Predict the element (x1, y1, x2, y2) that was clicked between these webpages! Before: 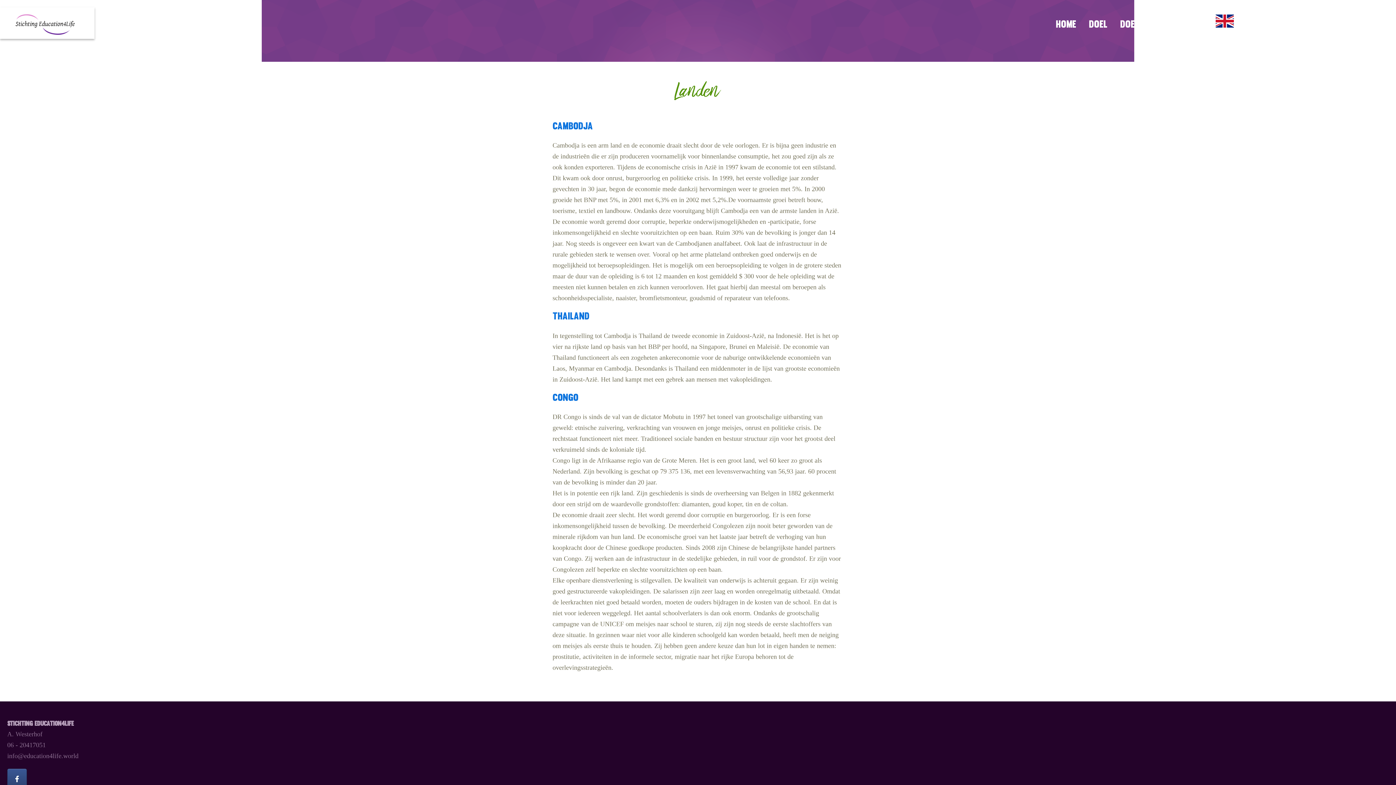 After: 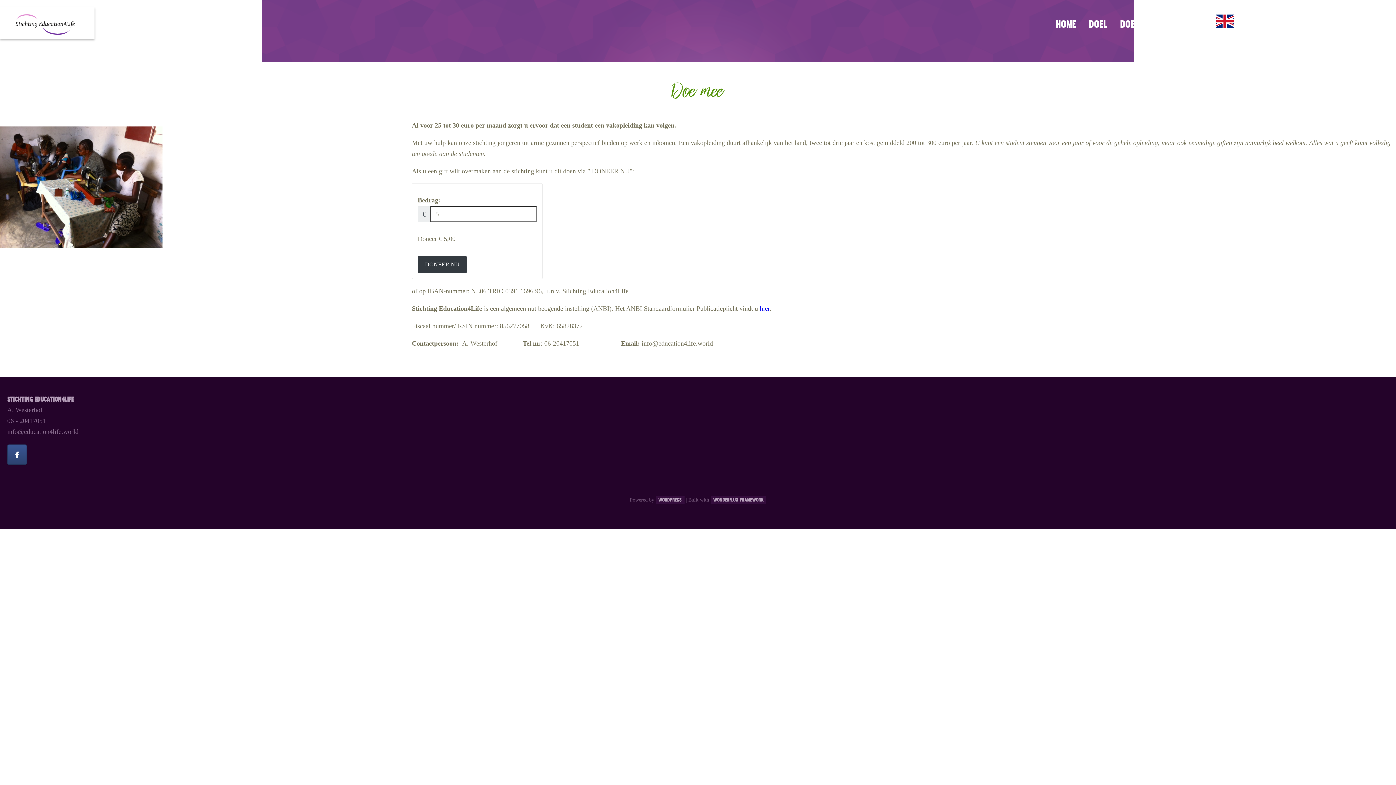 Action: bbox: (1120, 17, 1151, 30) label: Doe mee